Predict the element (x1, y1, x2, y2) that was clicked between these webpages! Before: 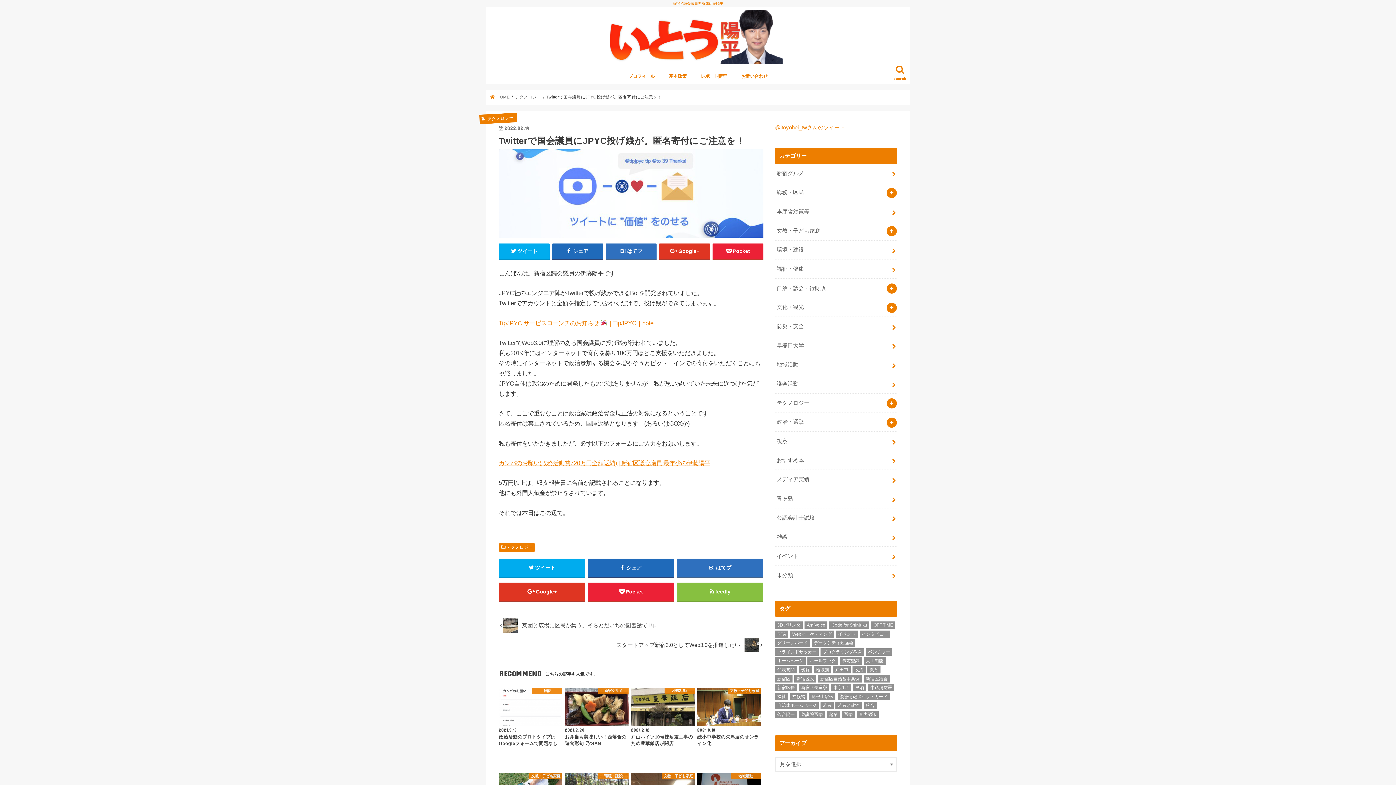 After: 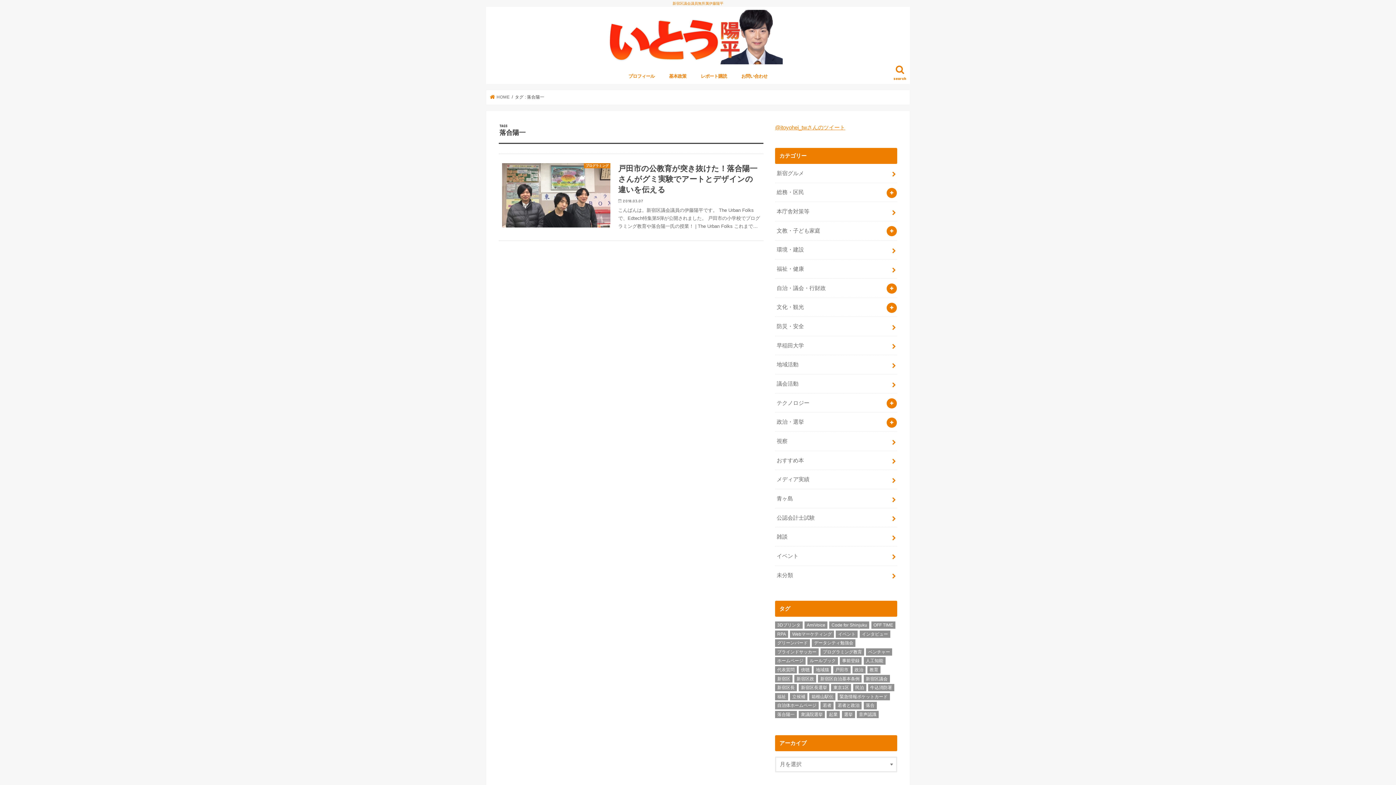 Action: bbox: (775, 711, 797, 718) label: 落合陽一 (1個の項目)